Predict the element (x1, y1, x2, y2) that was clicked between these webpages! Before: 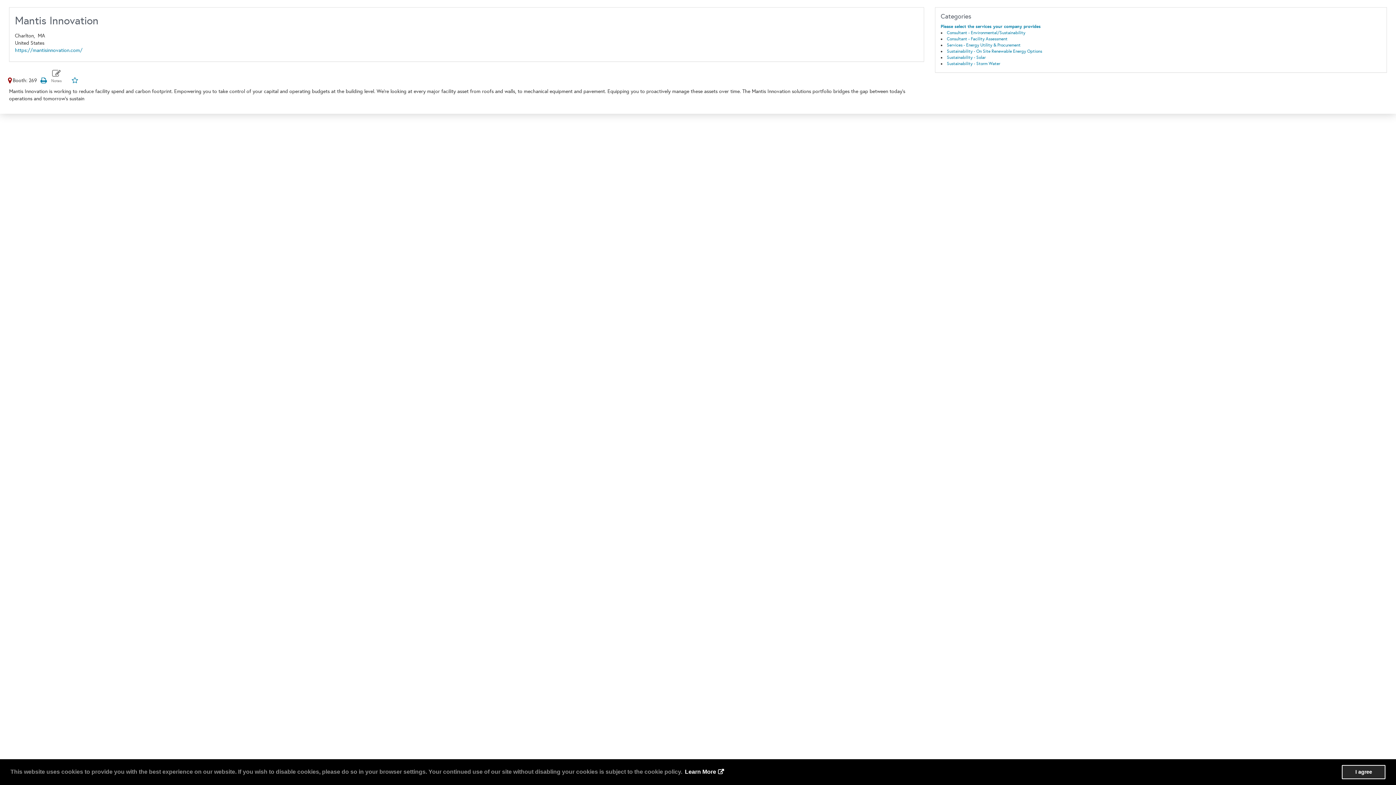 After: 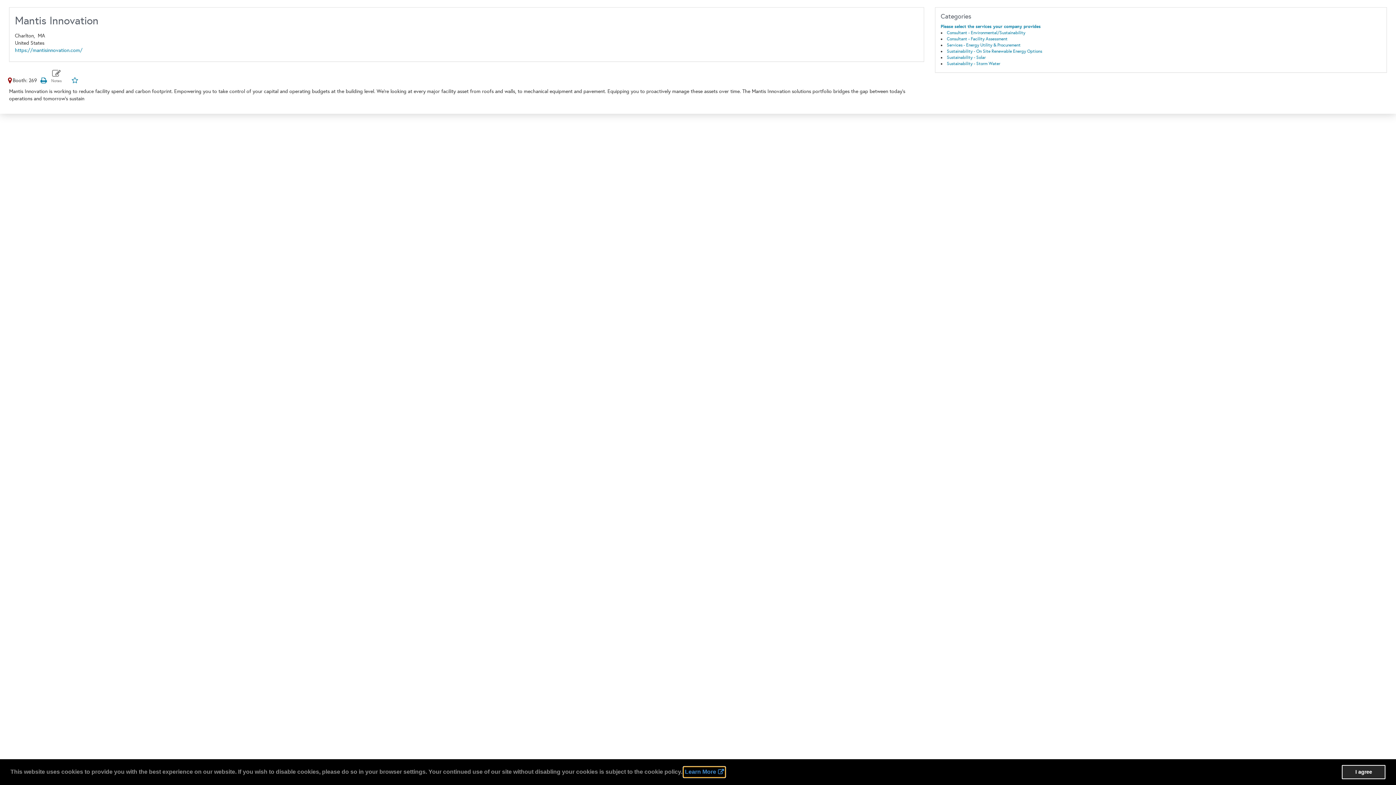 Action: bbox: (683, 767, 725, 777) label: learn more about cookies